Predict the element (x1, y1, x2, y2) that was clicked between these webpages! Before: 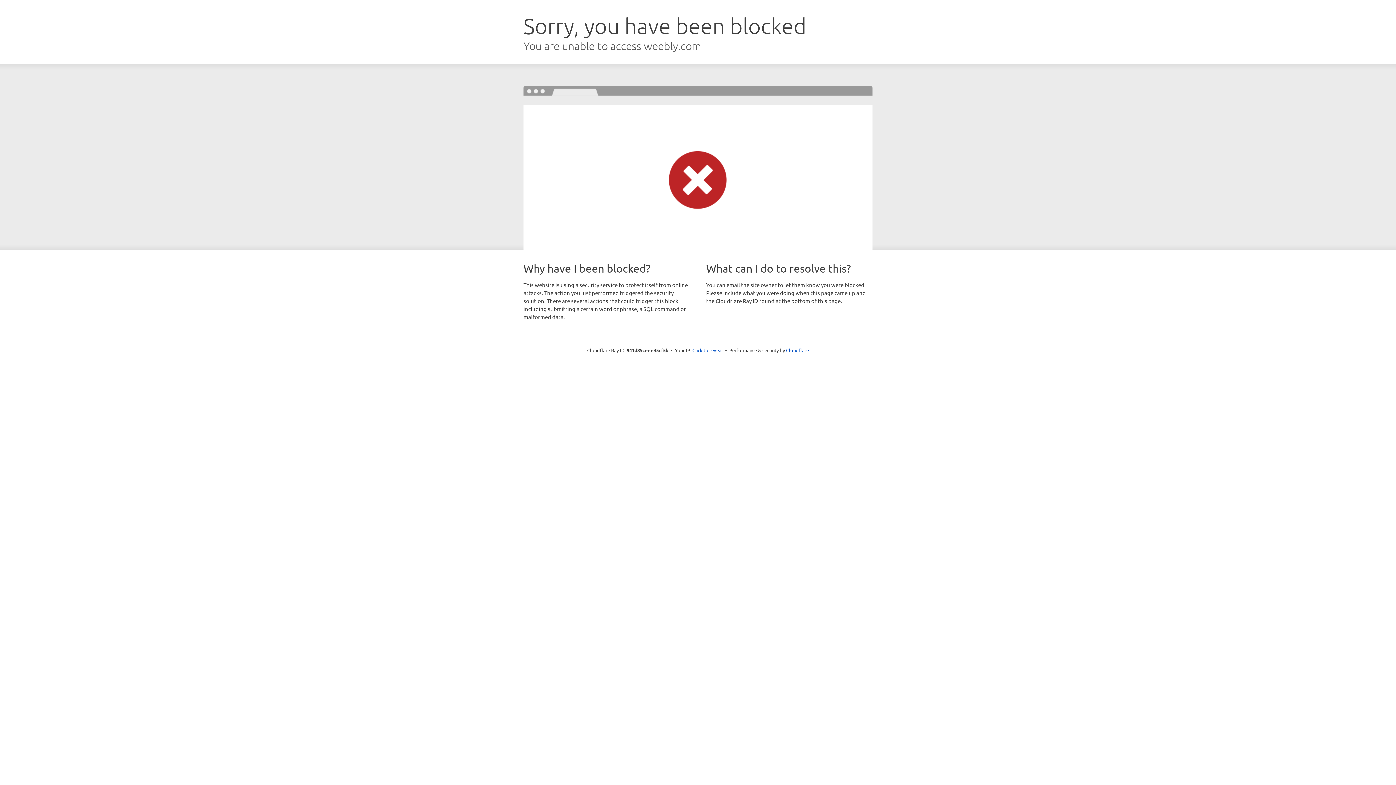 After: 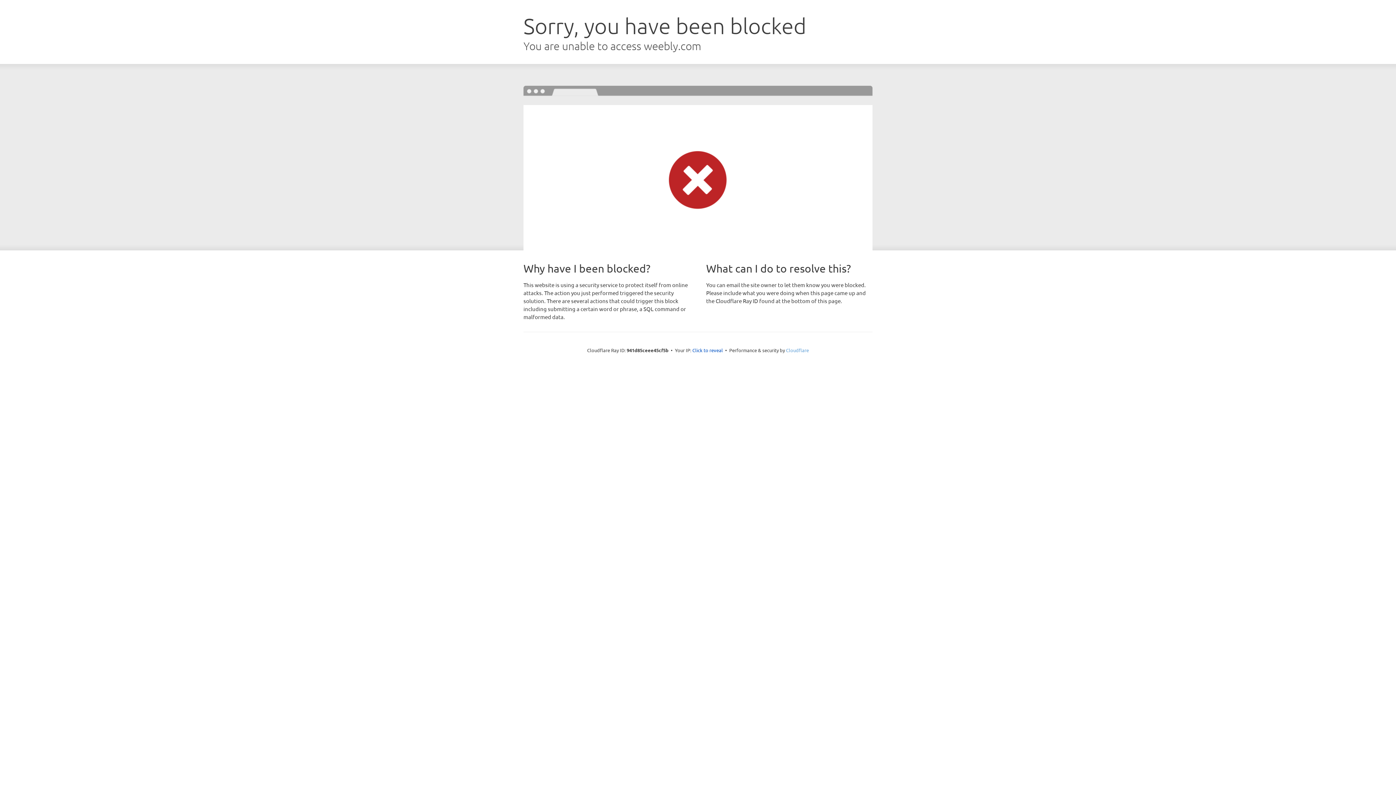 Action: bbox: (786, 347, 809, 353) label: Cloudflare